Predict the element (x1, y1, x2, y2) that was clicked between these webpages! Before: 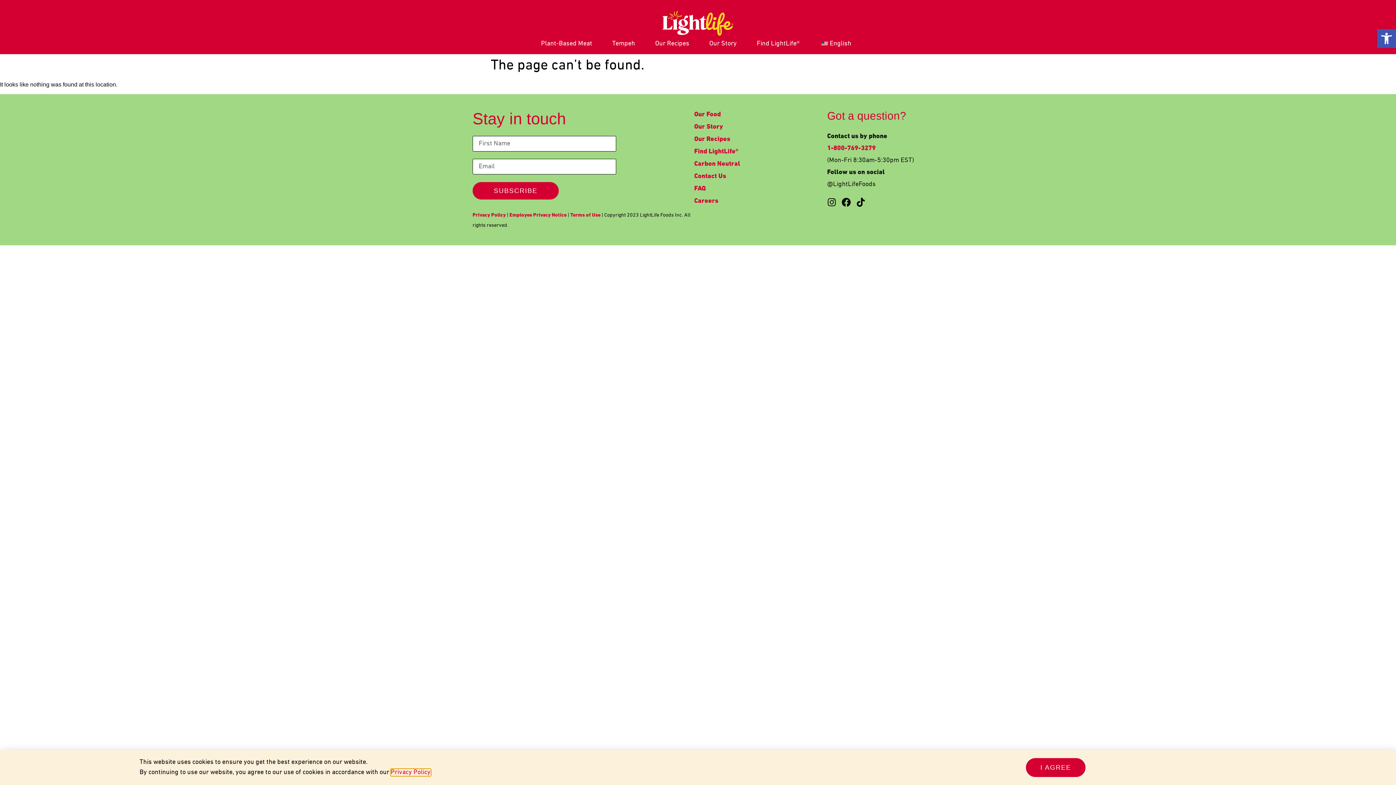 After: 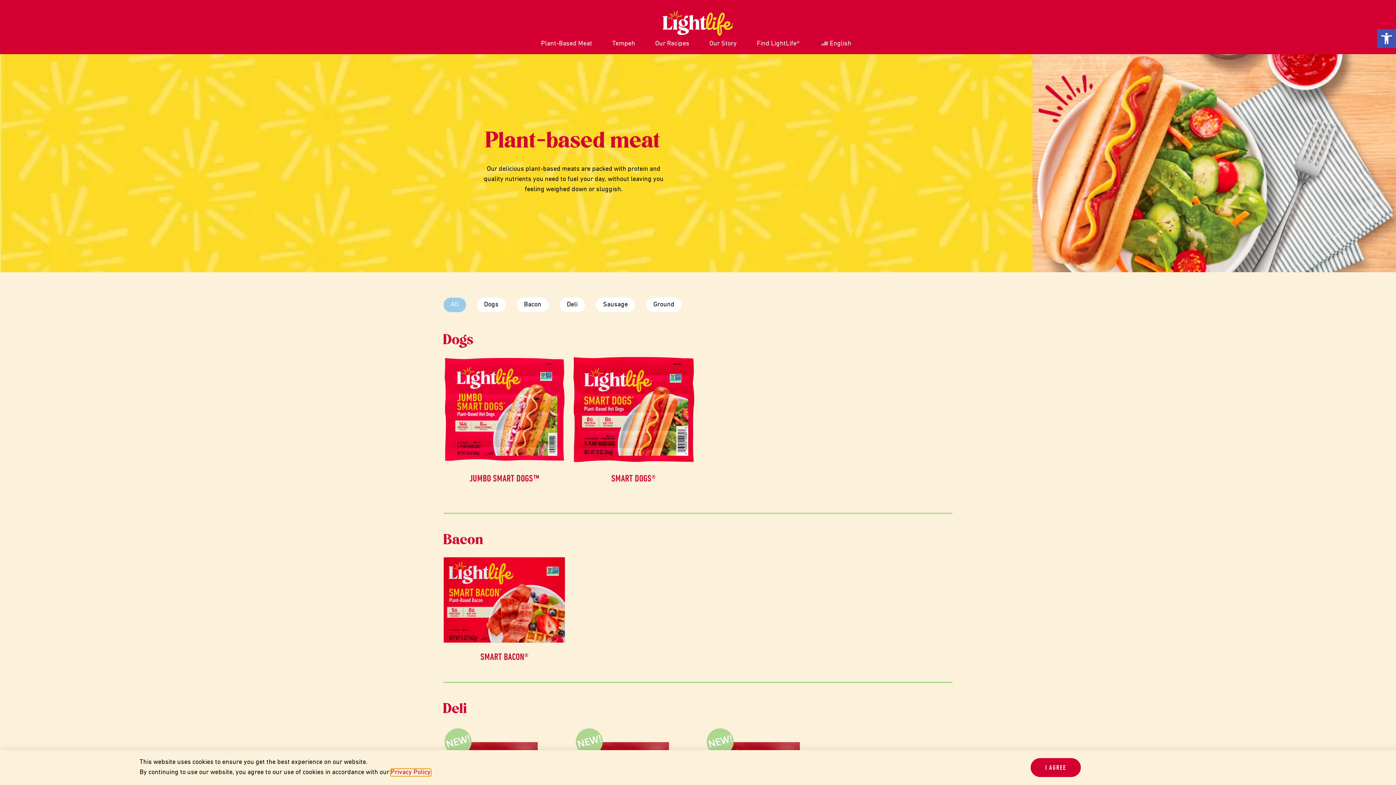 Action: label: Our Food bbox: (694, 111, 721, 118)